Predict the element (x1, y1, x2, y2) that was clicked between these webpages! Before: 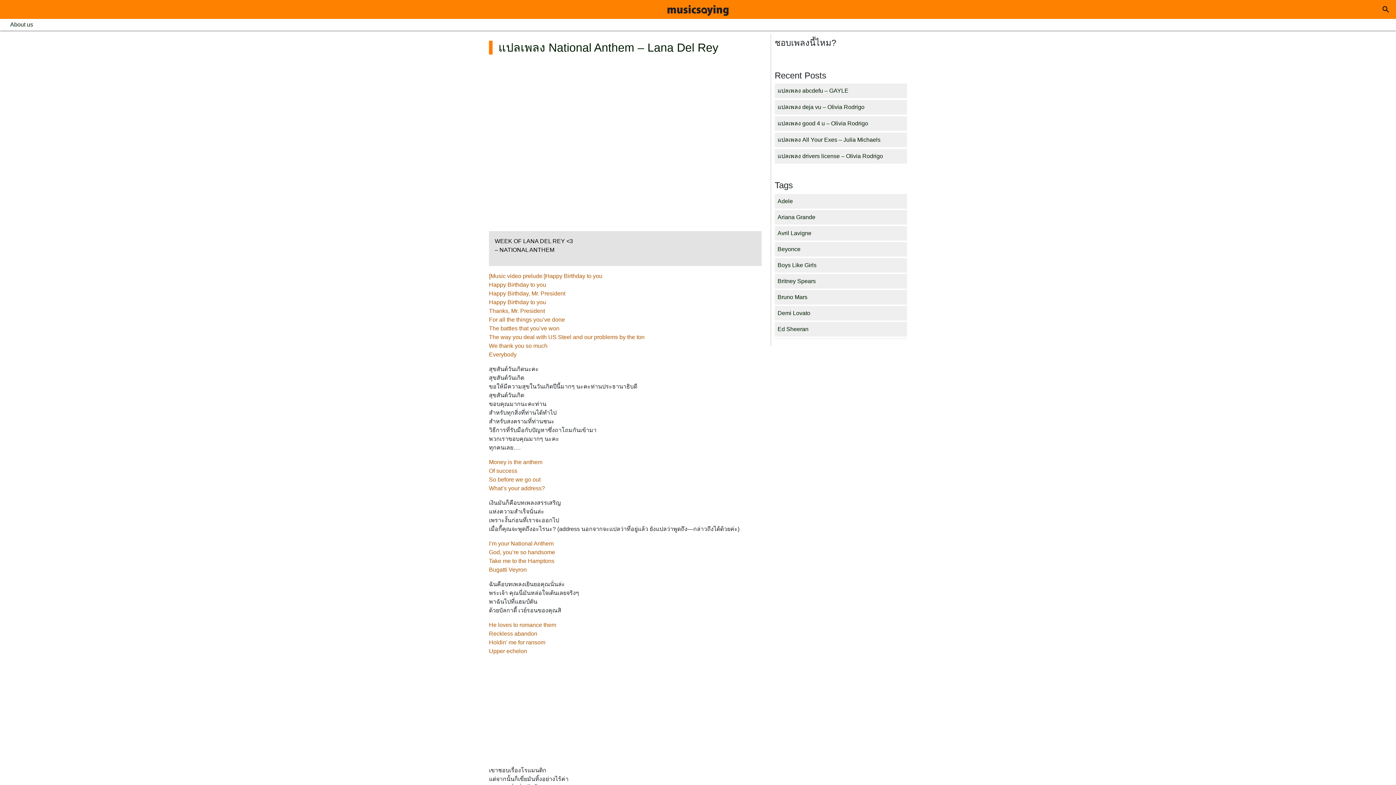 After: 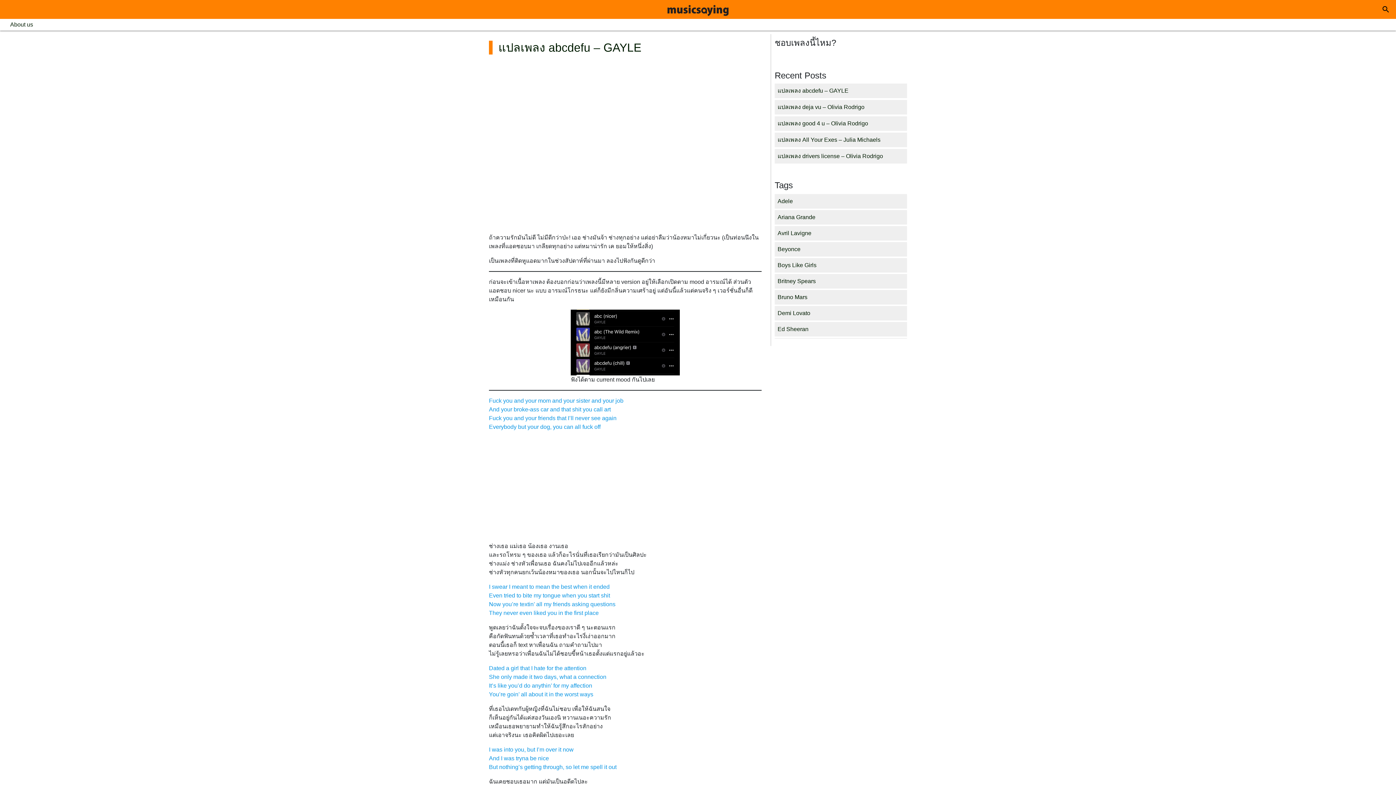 Action: bbox: (774, 83, 907, 98) label: แปลเพลง abcdefu – GAYLE